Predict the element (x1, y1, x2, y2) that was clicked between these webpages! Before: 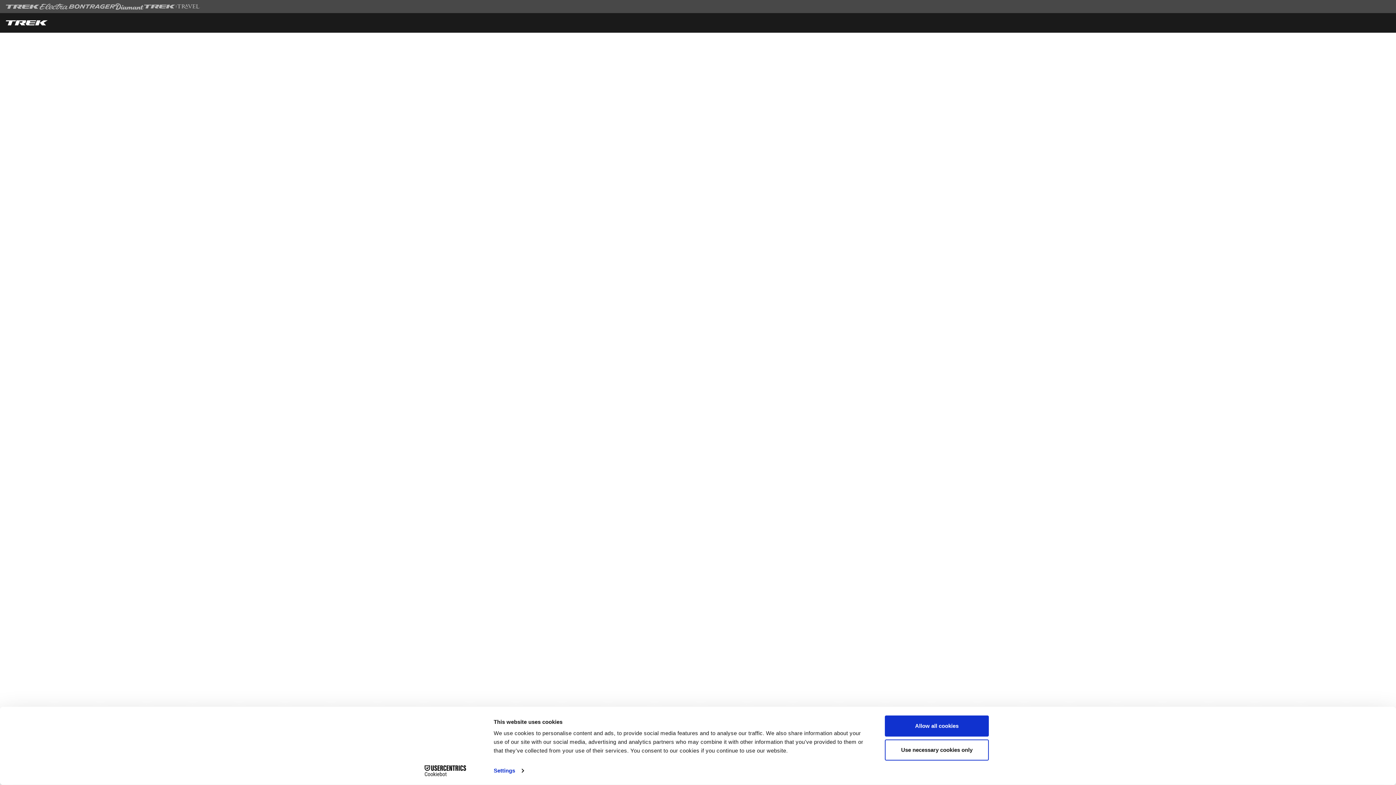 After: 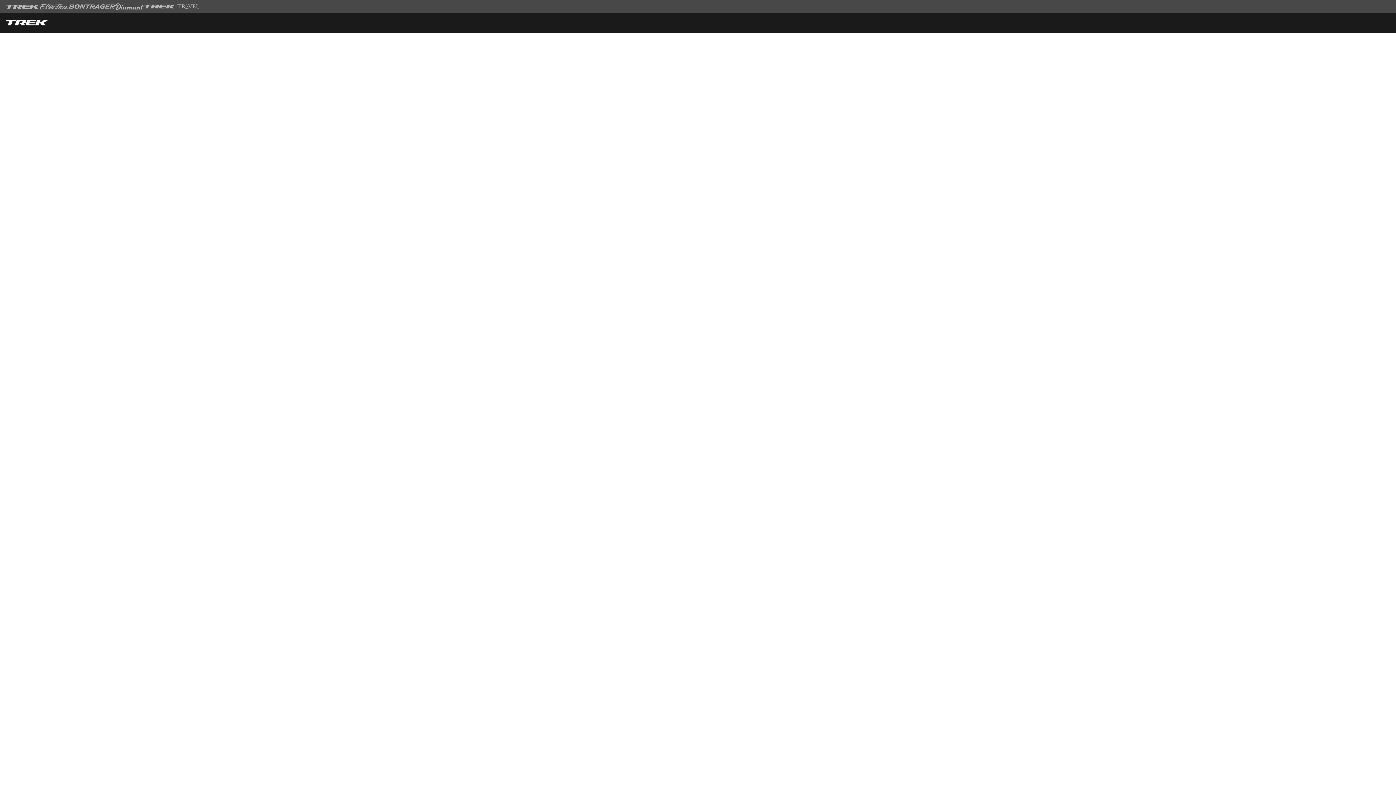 Action: bbox: (885, 739, 989, 760) label: Use necessary cookies only